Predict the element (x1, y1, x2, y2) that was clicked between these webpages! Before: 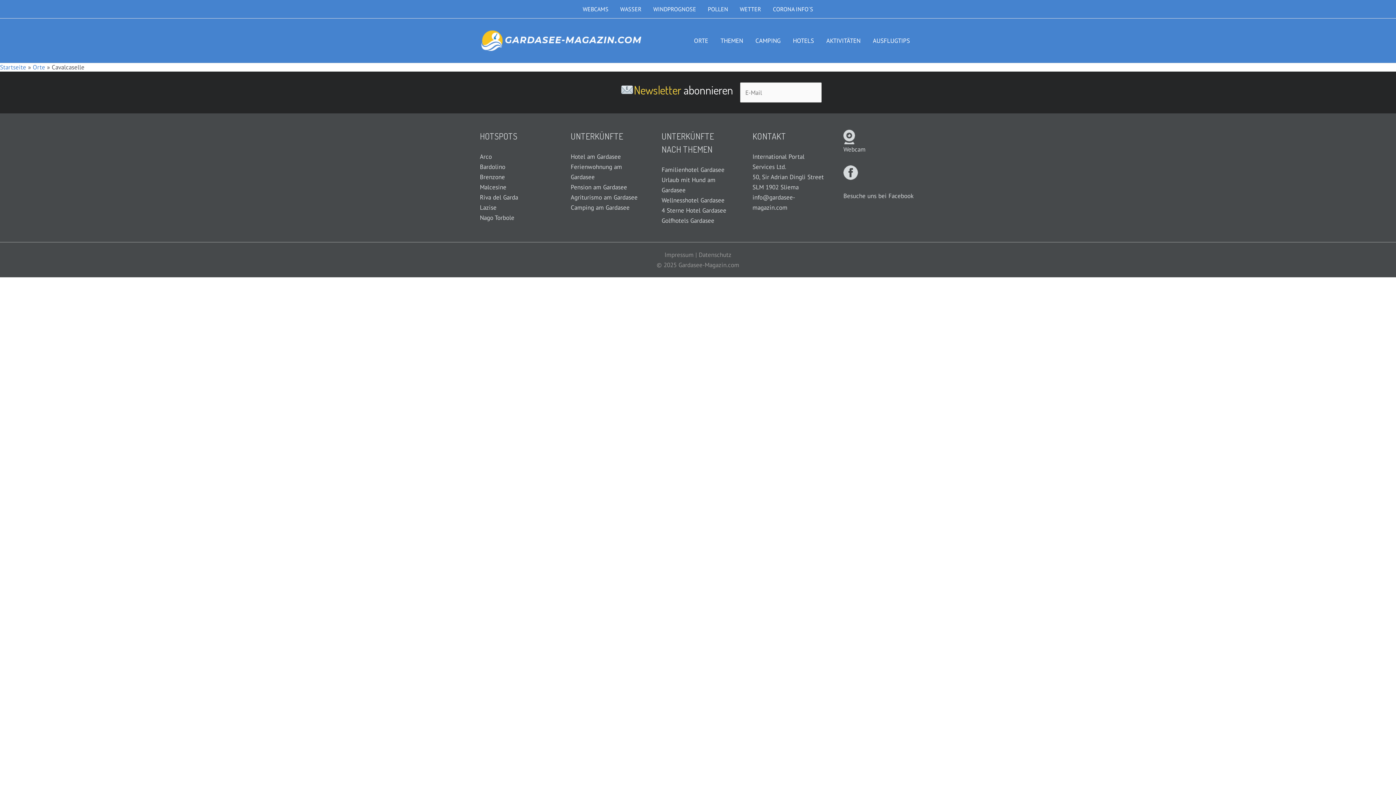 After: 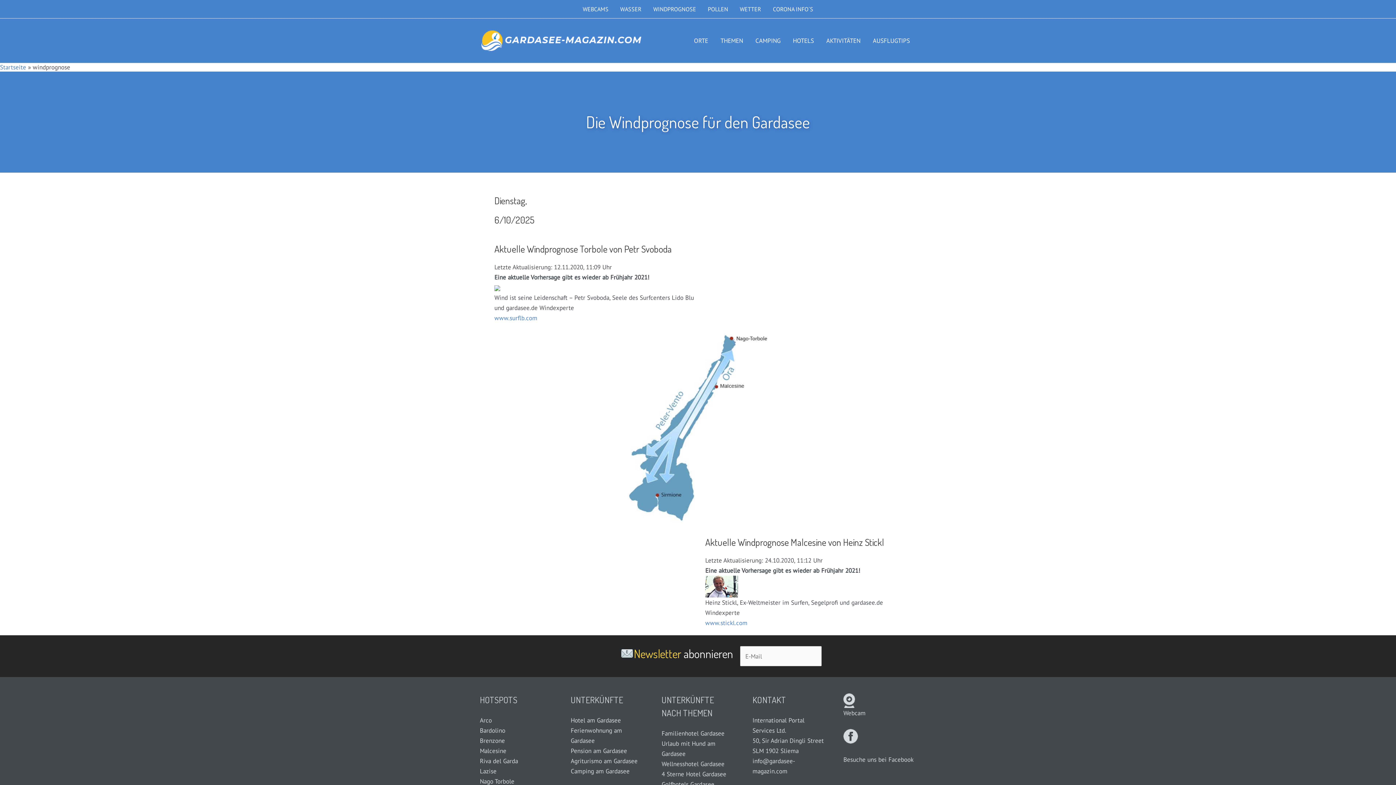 Action: bbox: (647, 0, 702, 18) label: WINDPROGNOSE